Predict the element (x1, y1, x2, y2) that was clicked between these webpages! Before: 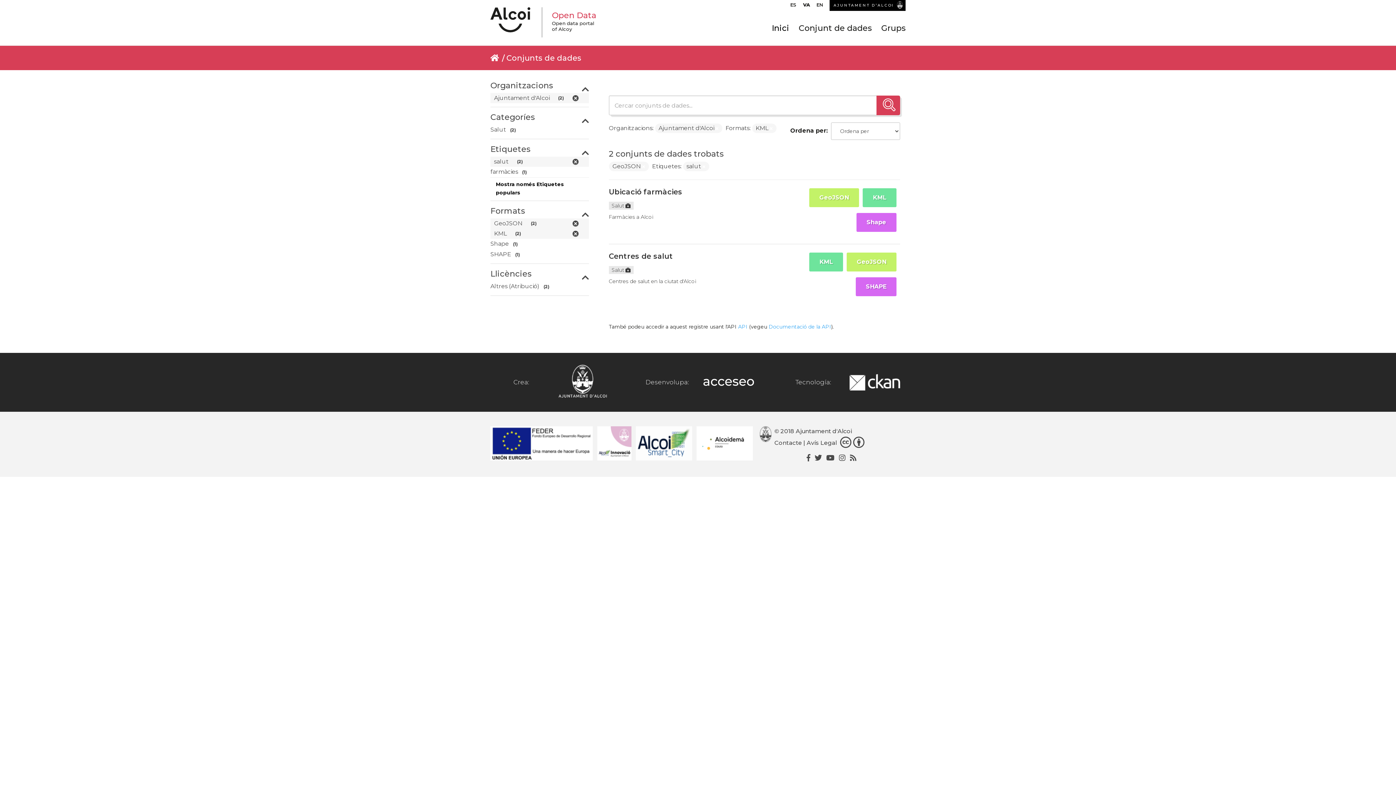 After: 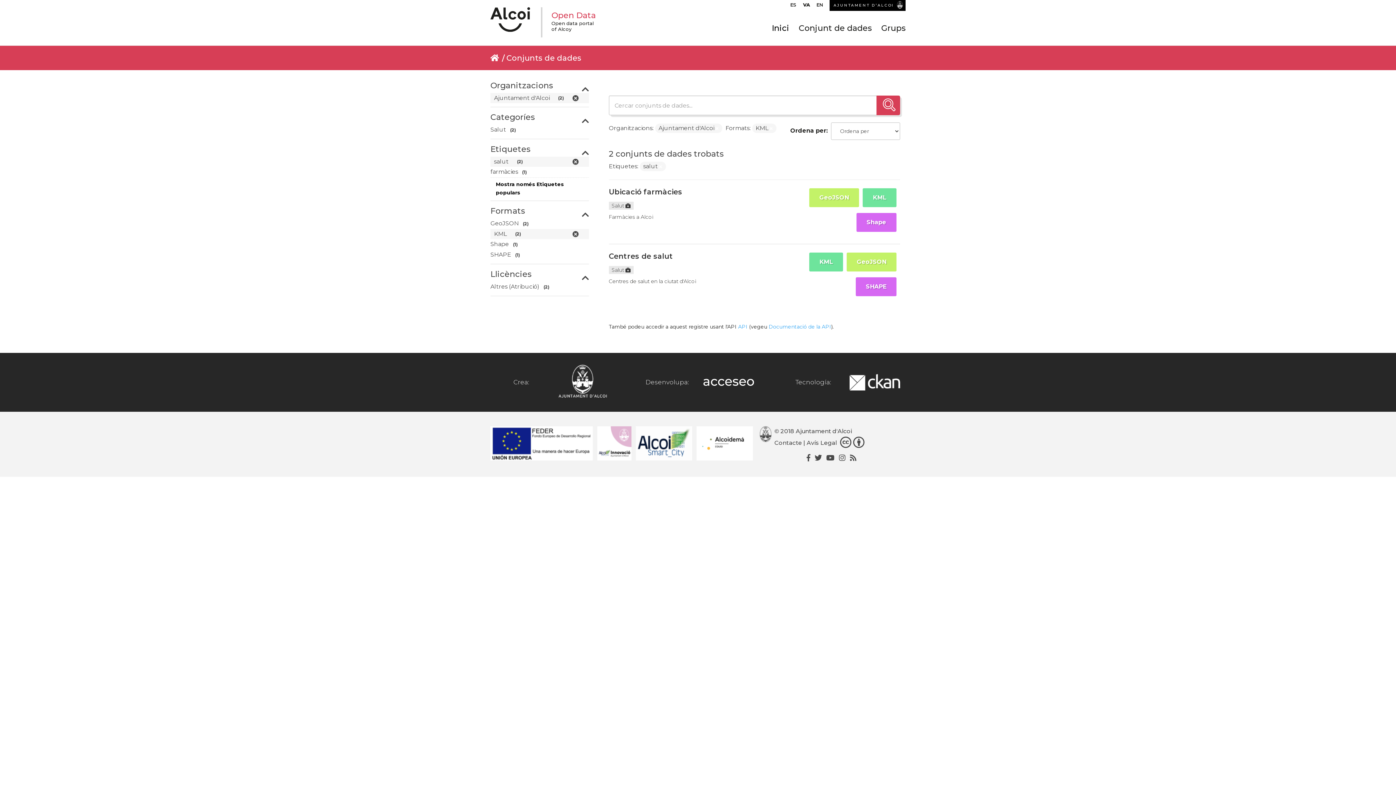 Action: bbox: (642, 164, 645, 169)